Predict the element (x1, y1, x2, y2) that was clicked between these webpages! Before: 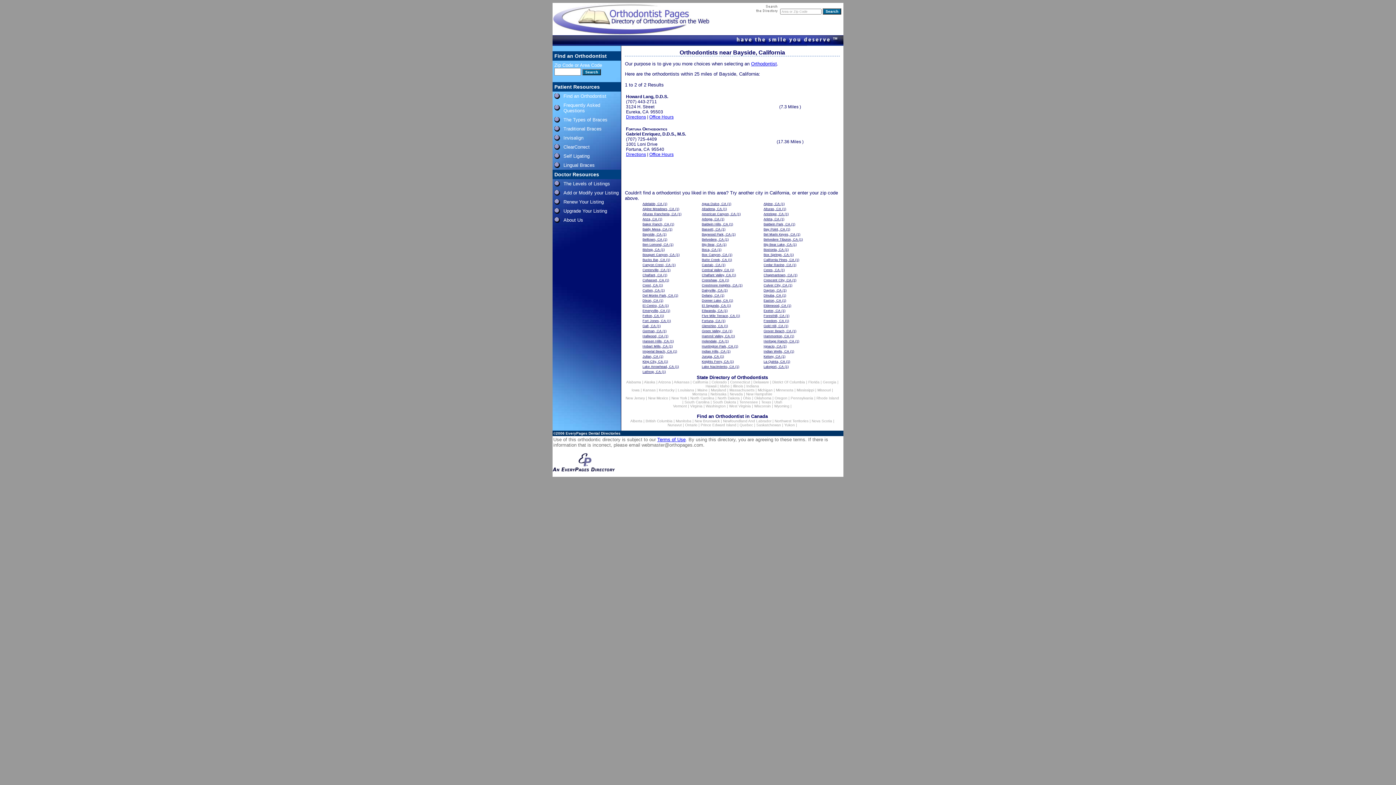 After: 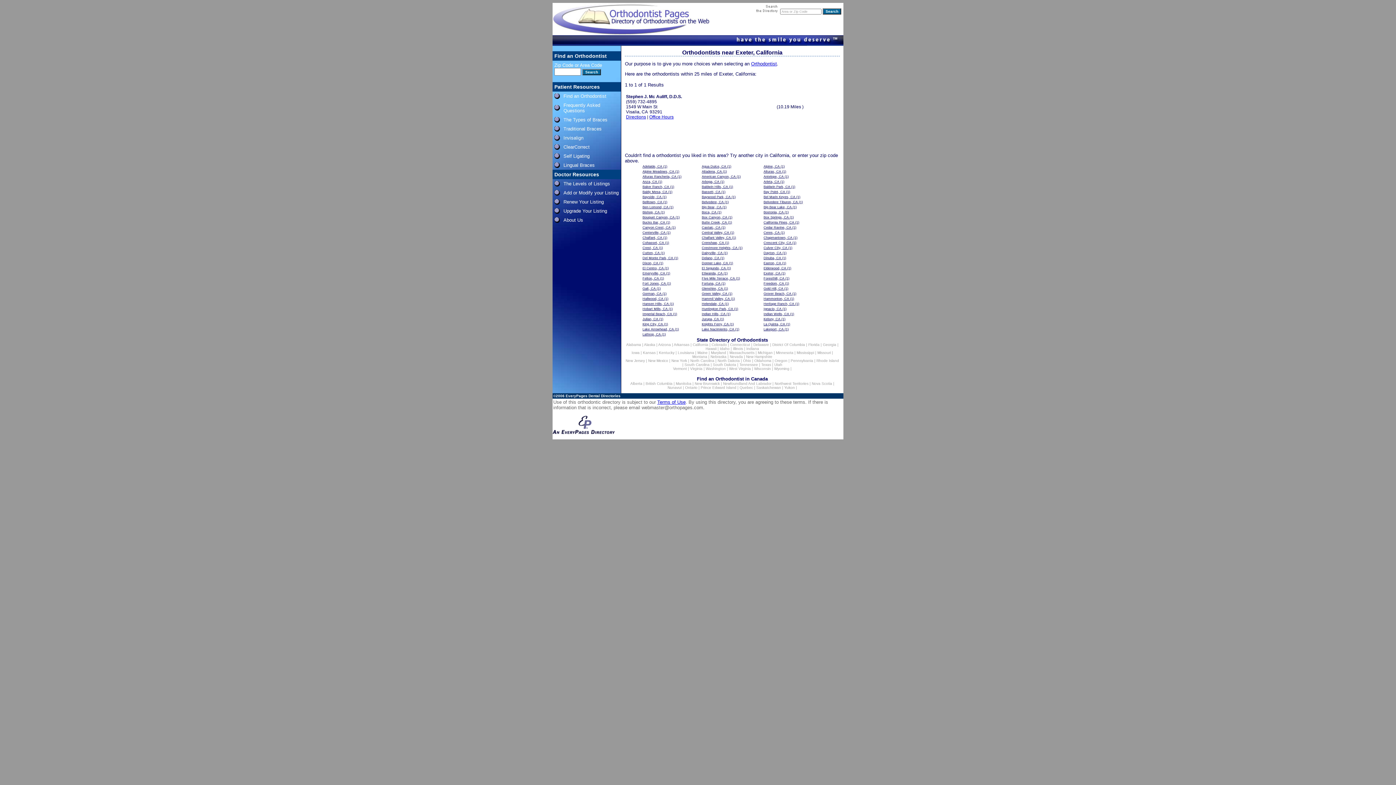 Action: label: Exeter, CA bbox: (763, 309, 780, 312)